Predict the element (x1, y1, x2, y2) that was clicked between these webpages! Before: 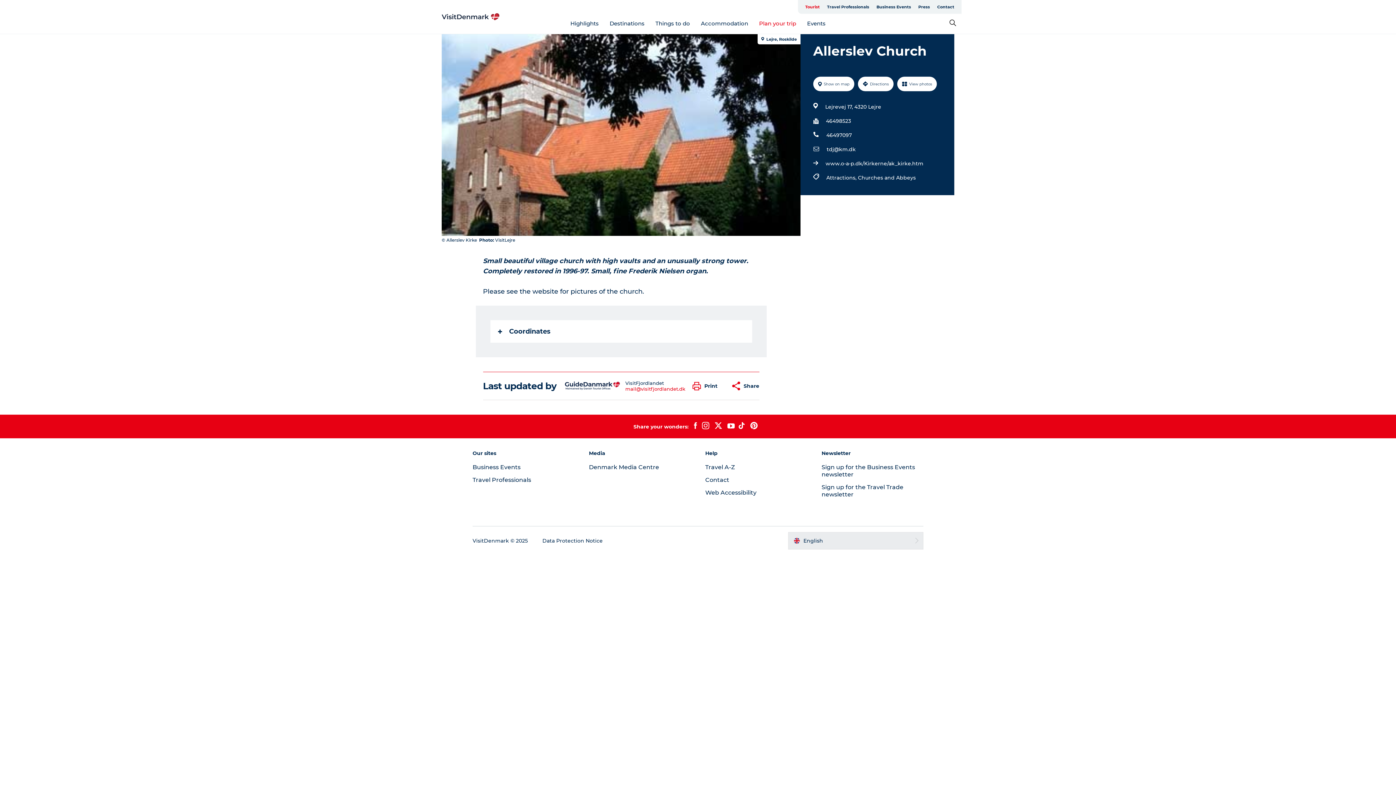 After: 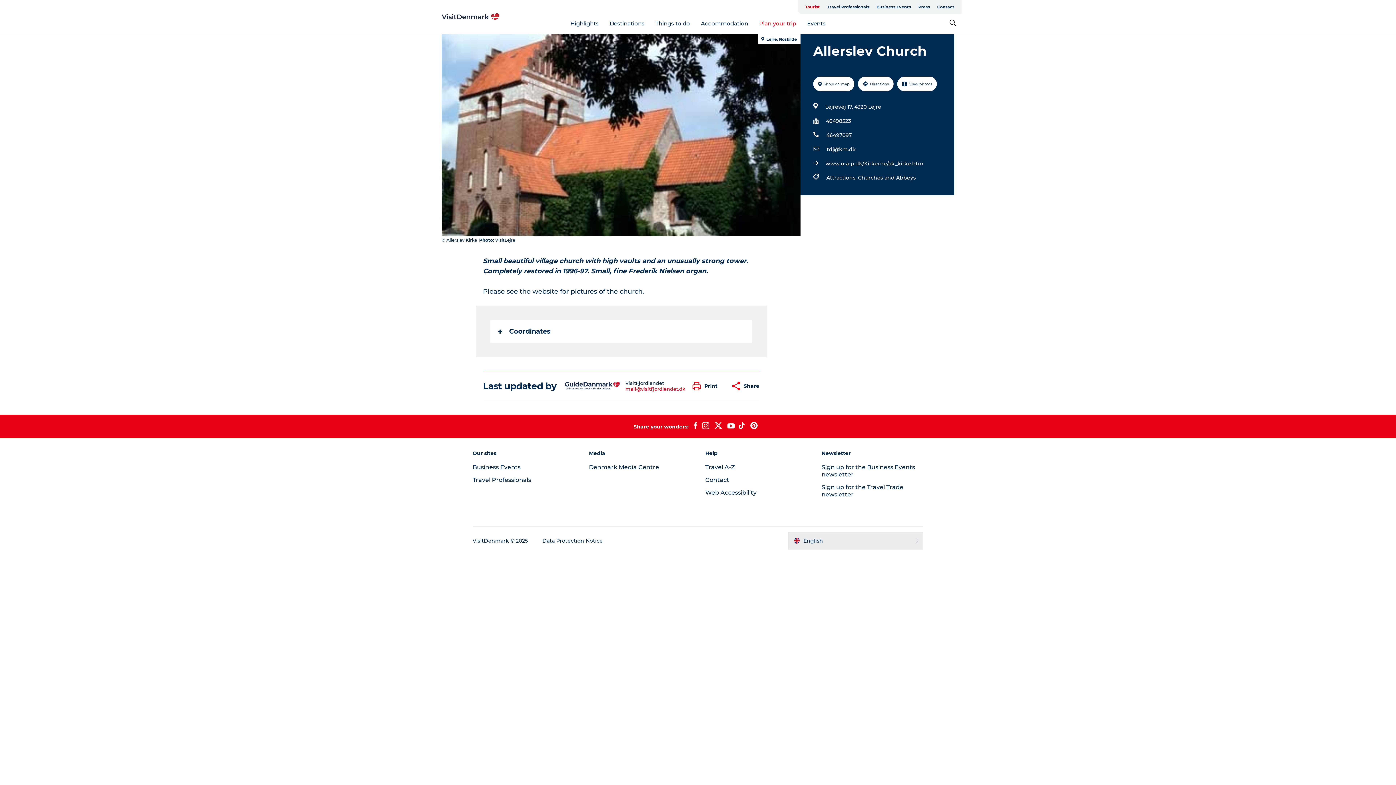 Action: label: tdj@km.dk bbox: (826, 144, 856, 154)